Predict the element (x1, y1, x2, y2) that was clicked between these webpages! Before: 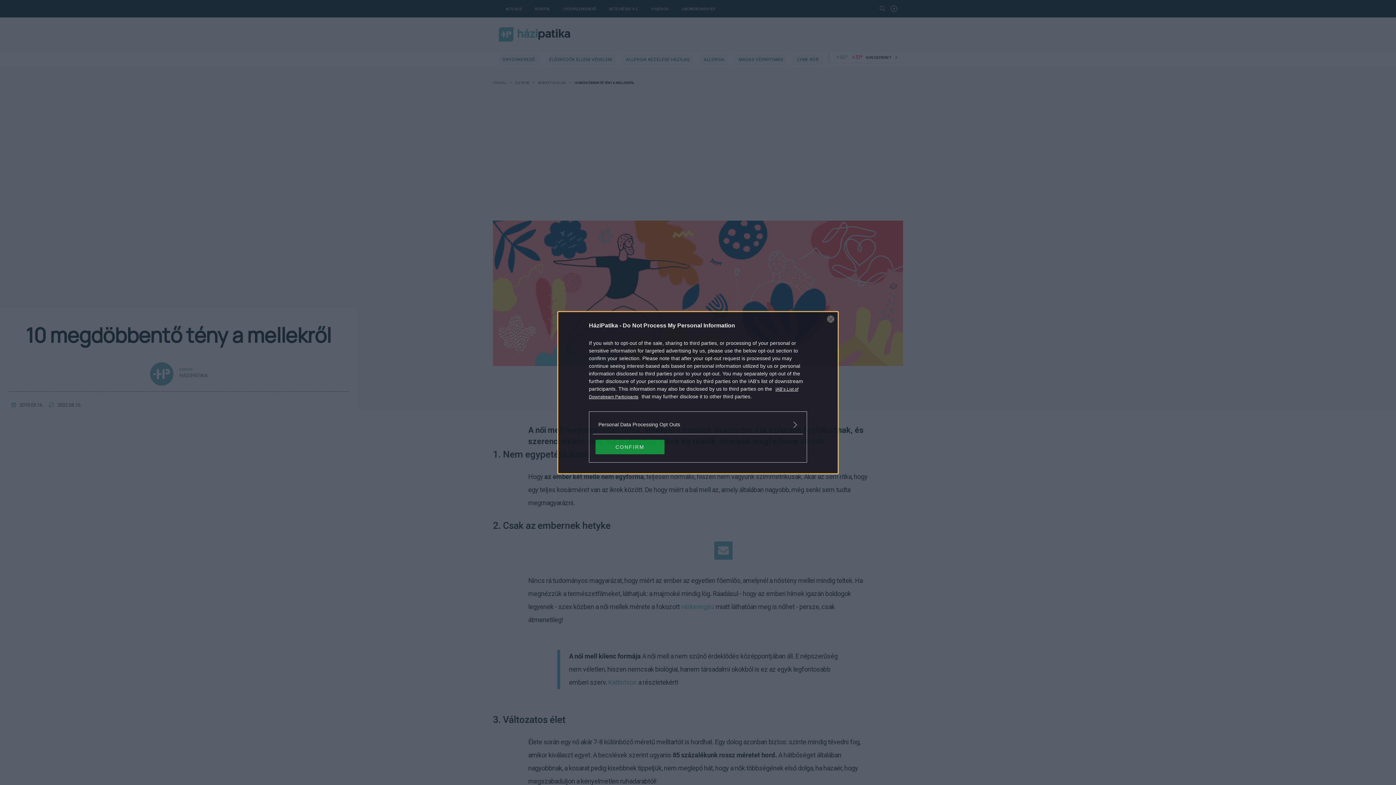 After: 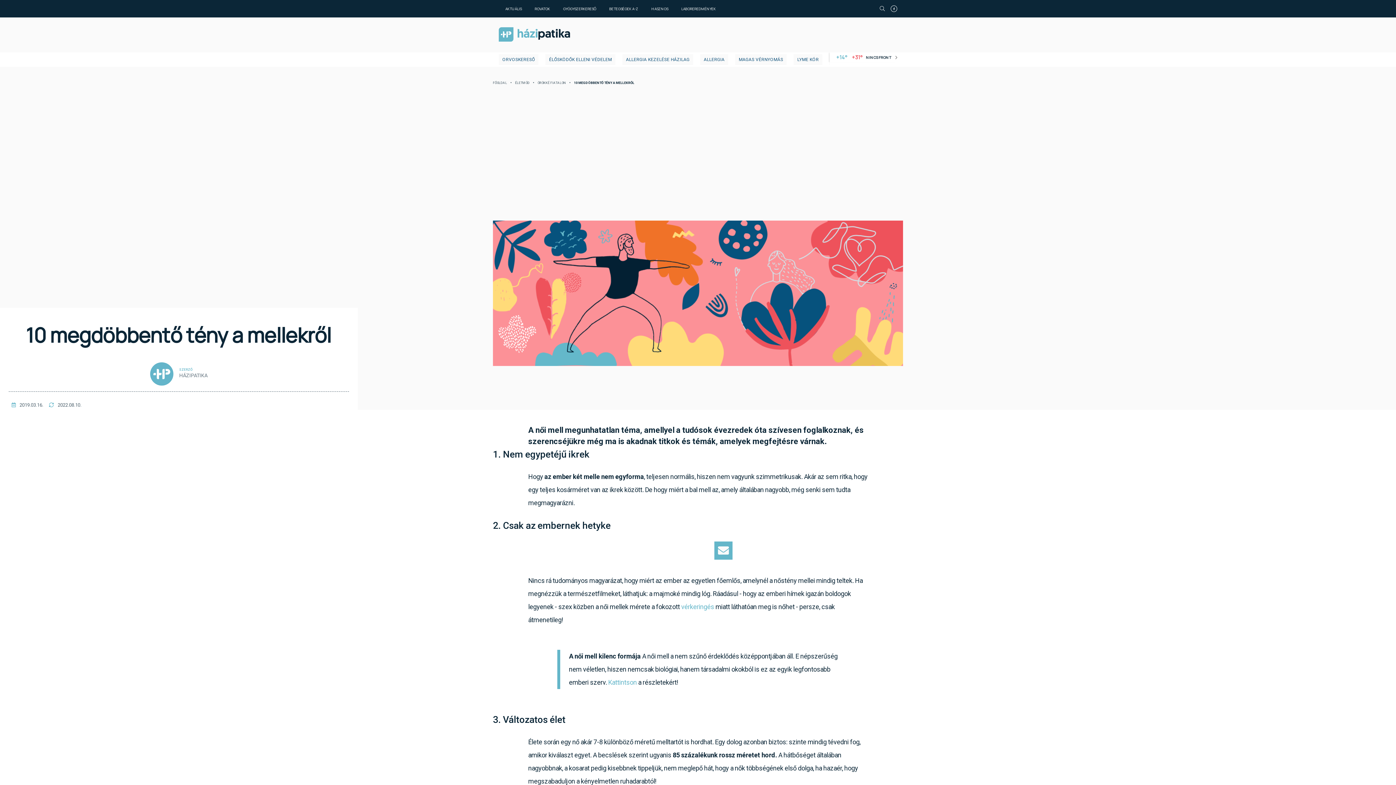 Action: bbox: (595, 439, 664, 454) label: CONFIRM